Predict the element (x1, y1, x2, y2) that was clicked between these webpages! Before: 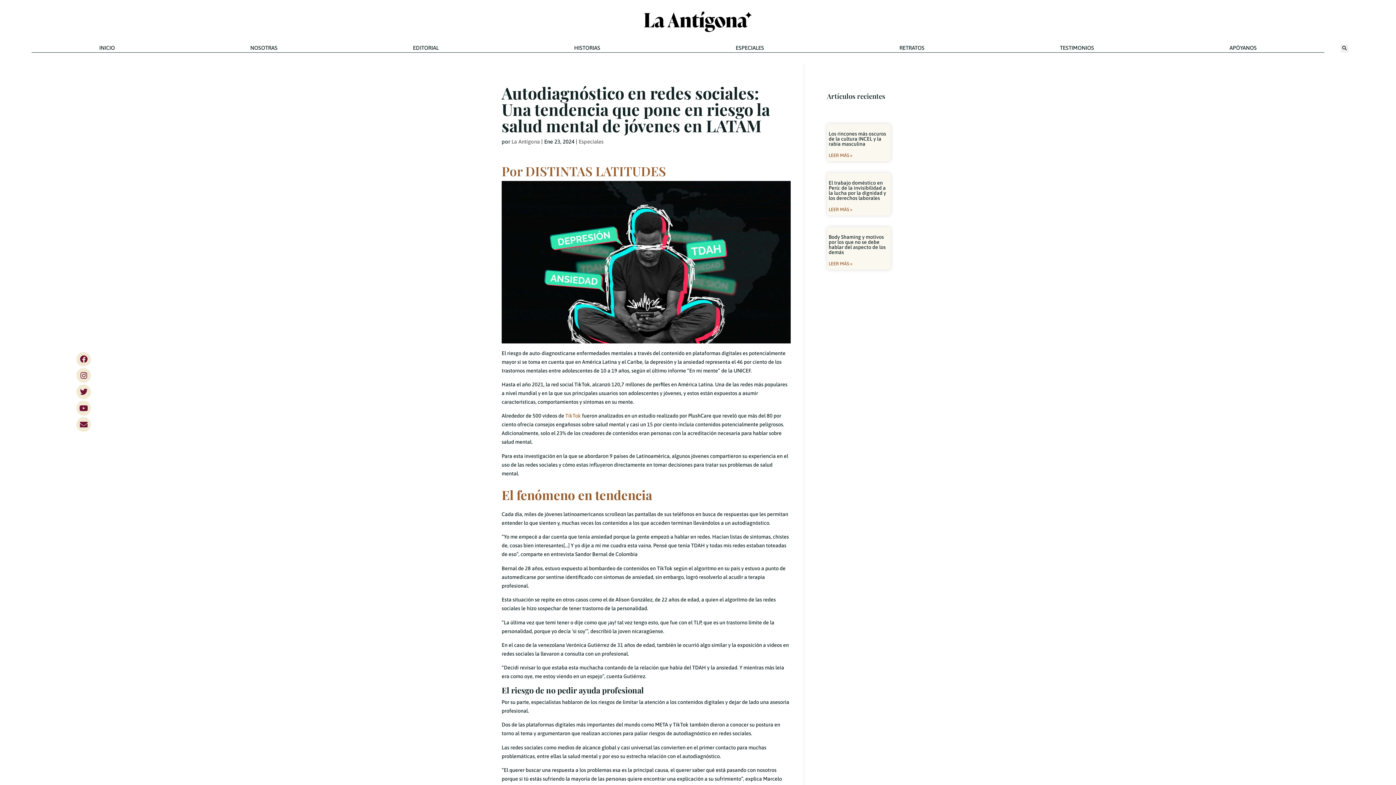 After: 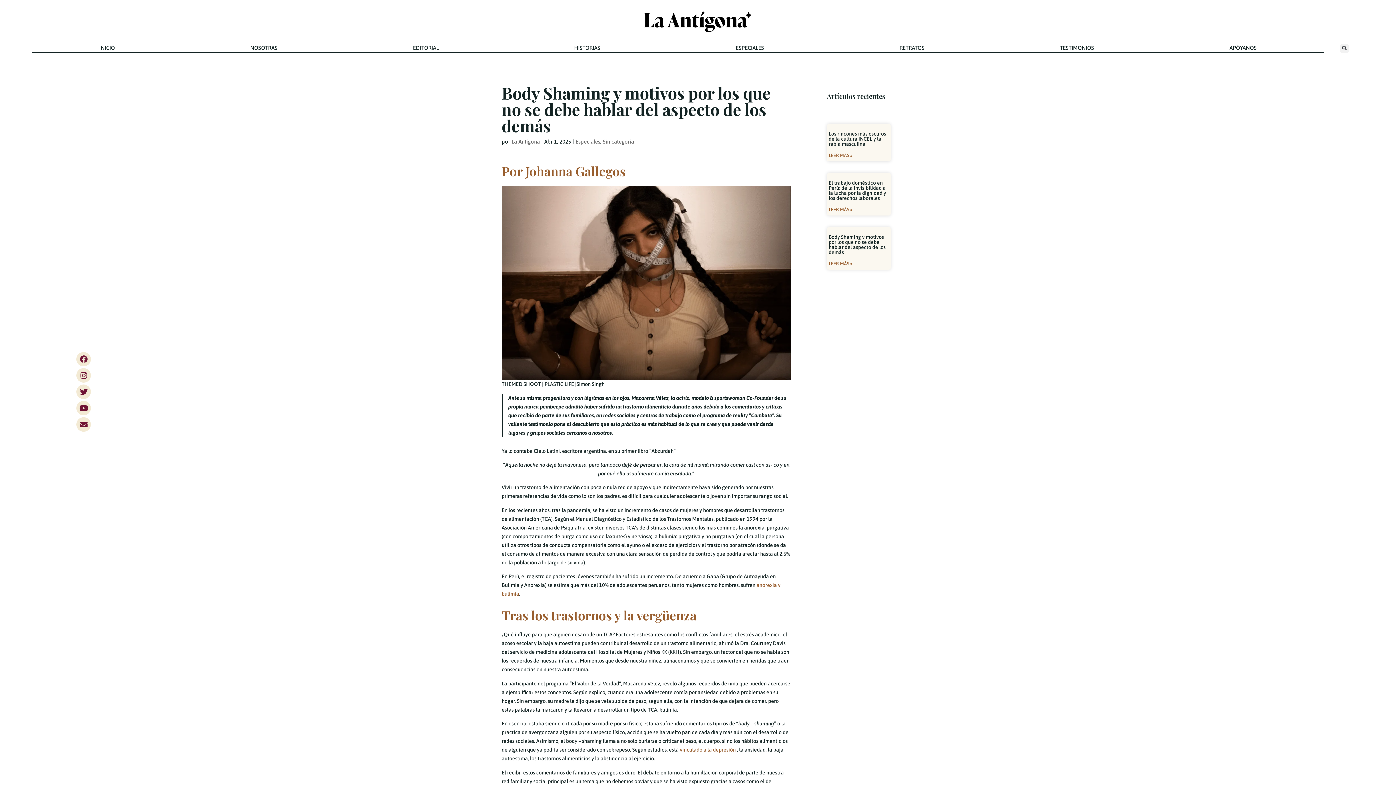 Action: label: Body Shaming y motivos por los que no se debe hablar del aspecto de los demás   bbox: (828, 234, 886, 255)